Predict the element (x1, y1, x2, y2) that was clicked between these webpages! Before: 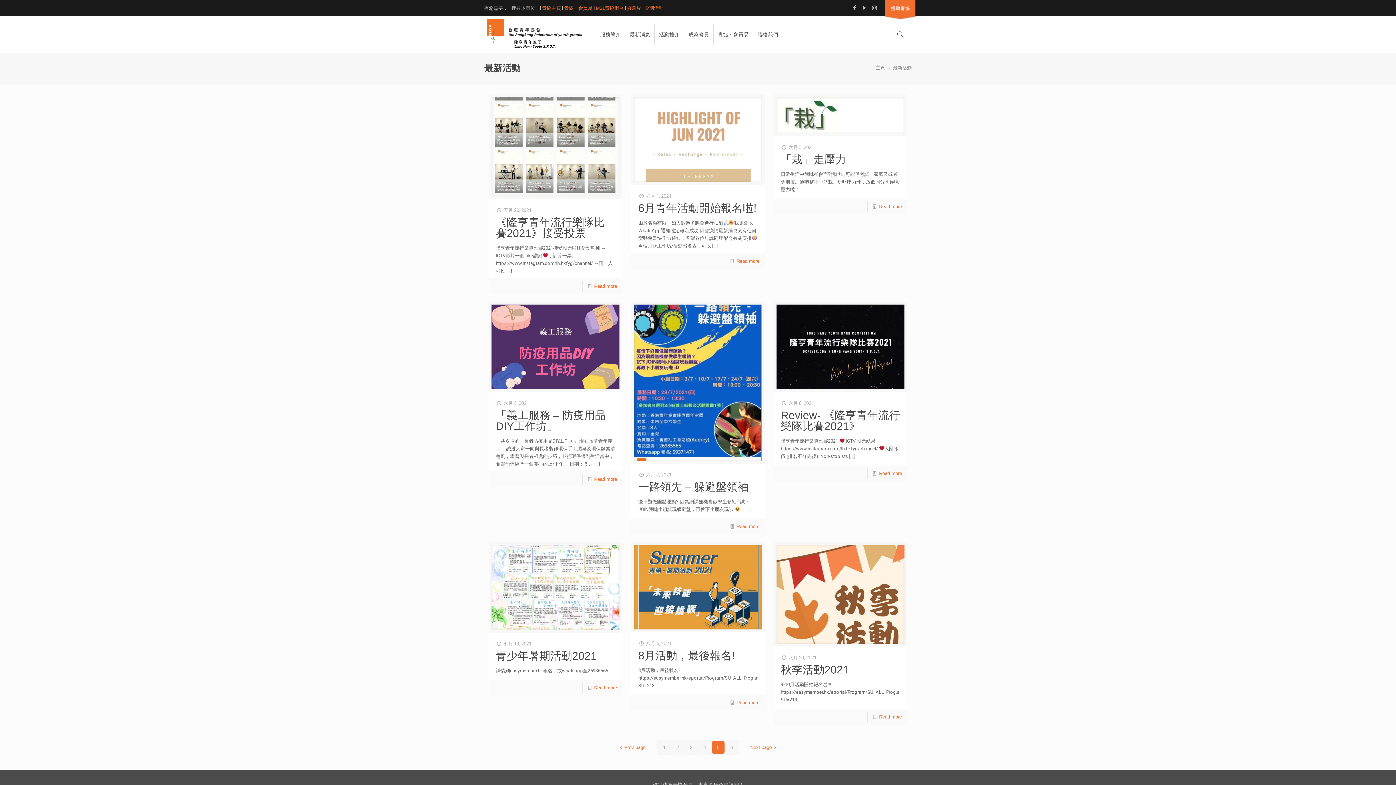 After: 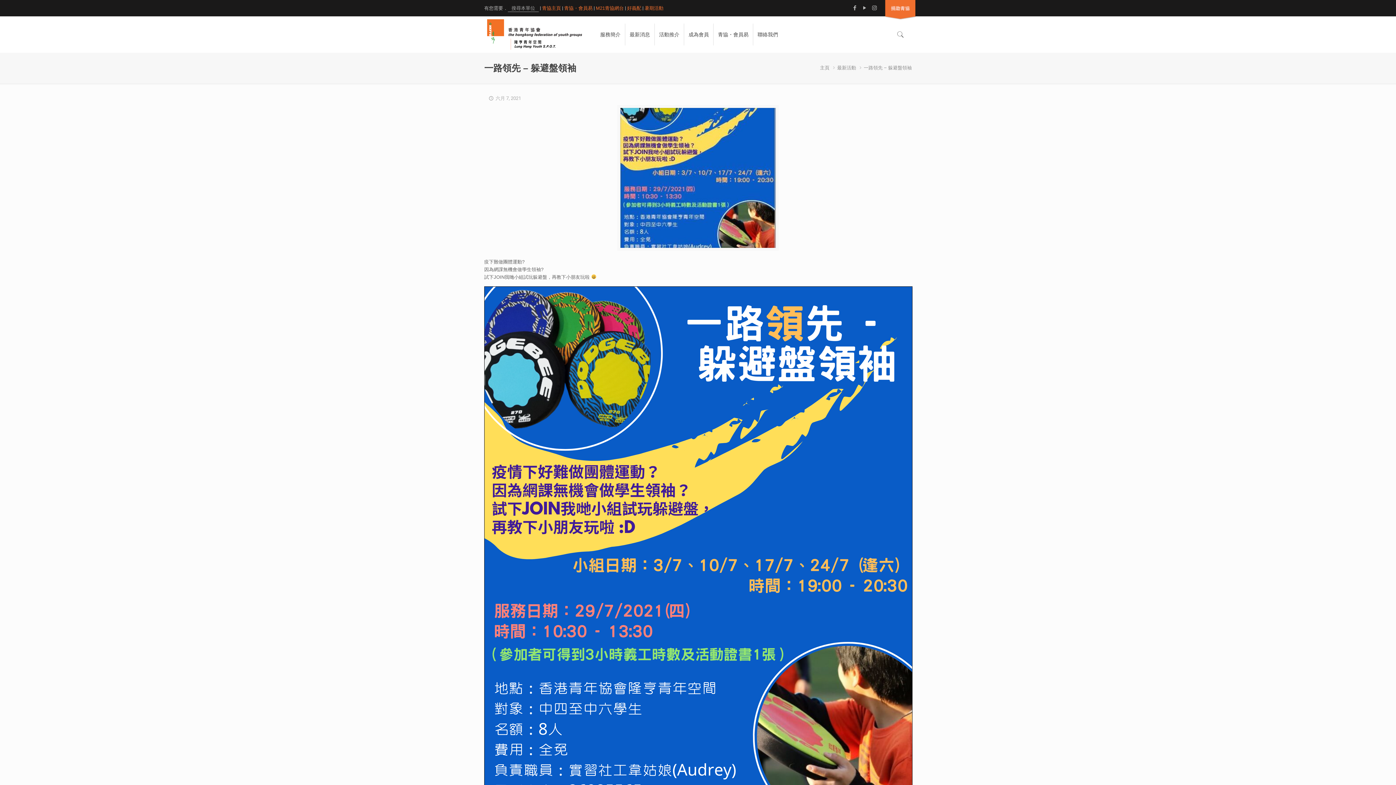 Action: label: 一路領先 – 躲避盤領袖 bbox: (638, 480, 748, 492)